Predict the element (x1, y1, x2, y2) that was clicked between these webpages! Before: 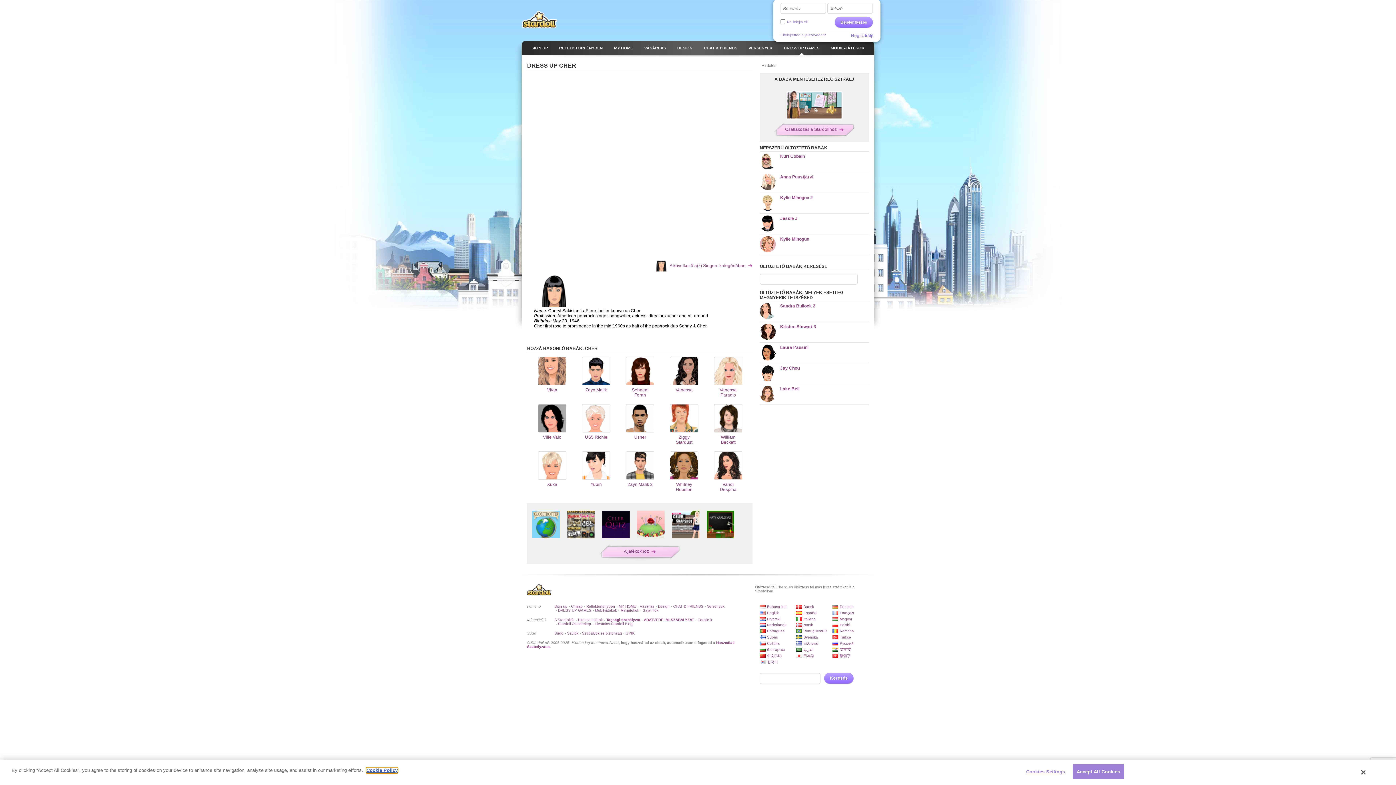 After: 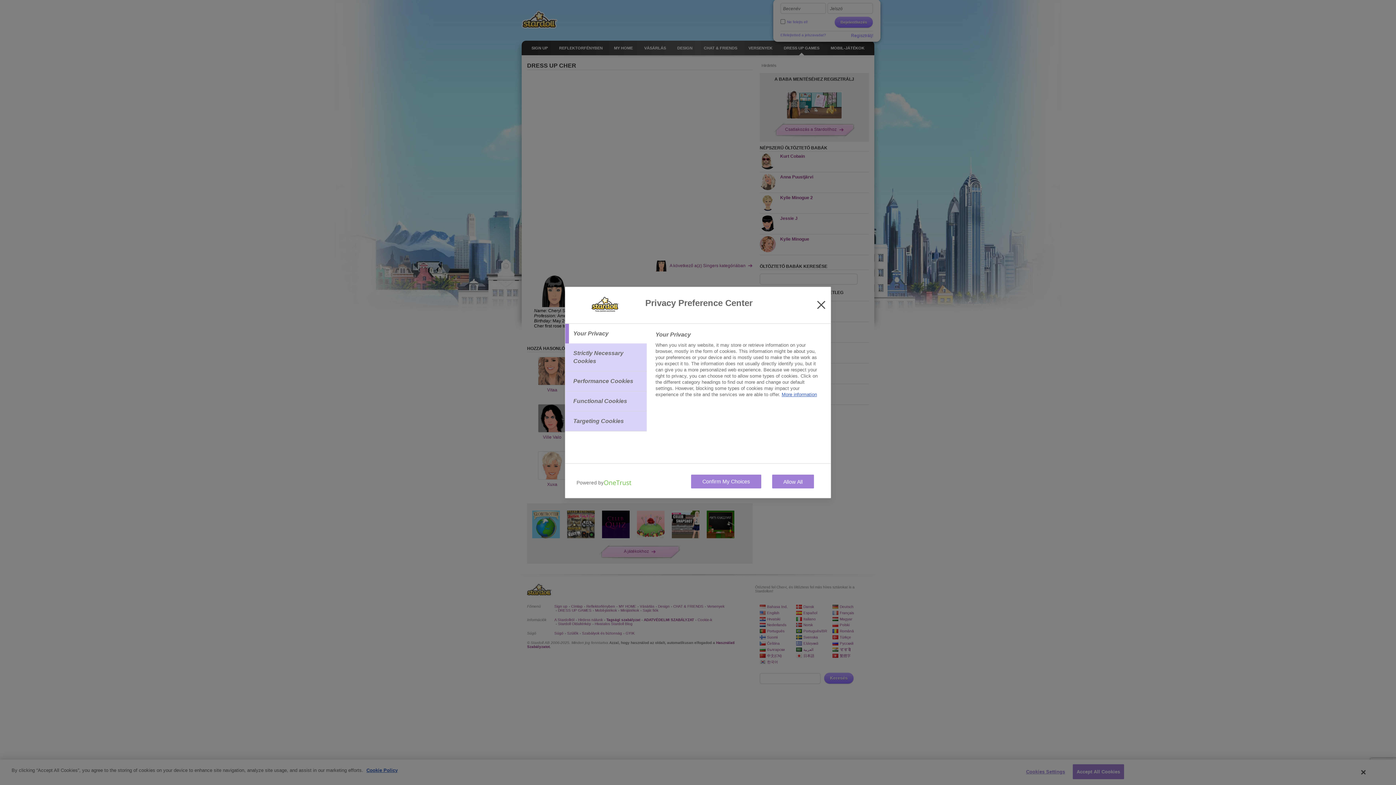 Action: label: Cookies Settings bbox: (1021, 765, 1066, 779)